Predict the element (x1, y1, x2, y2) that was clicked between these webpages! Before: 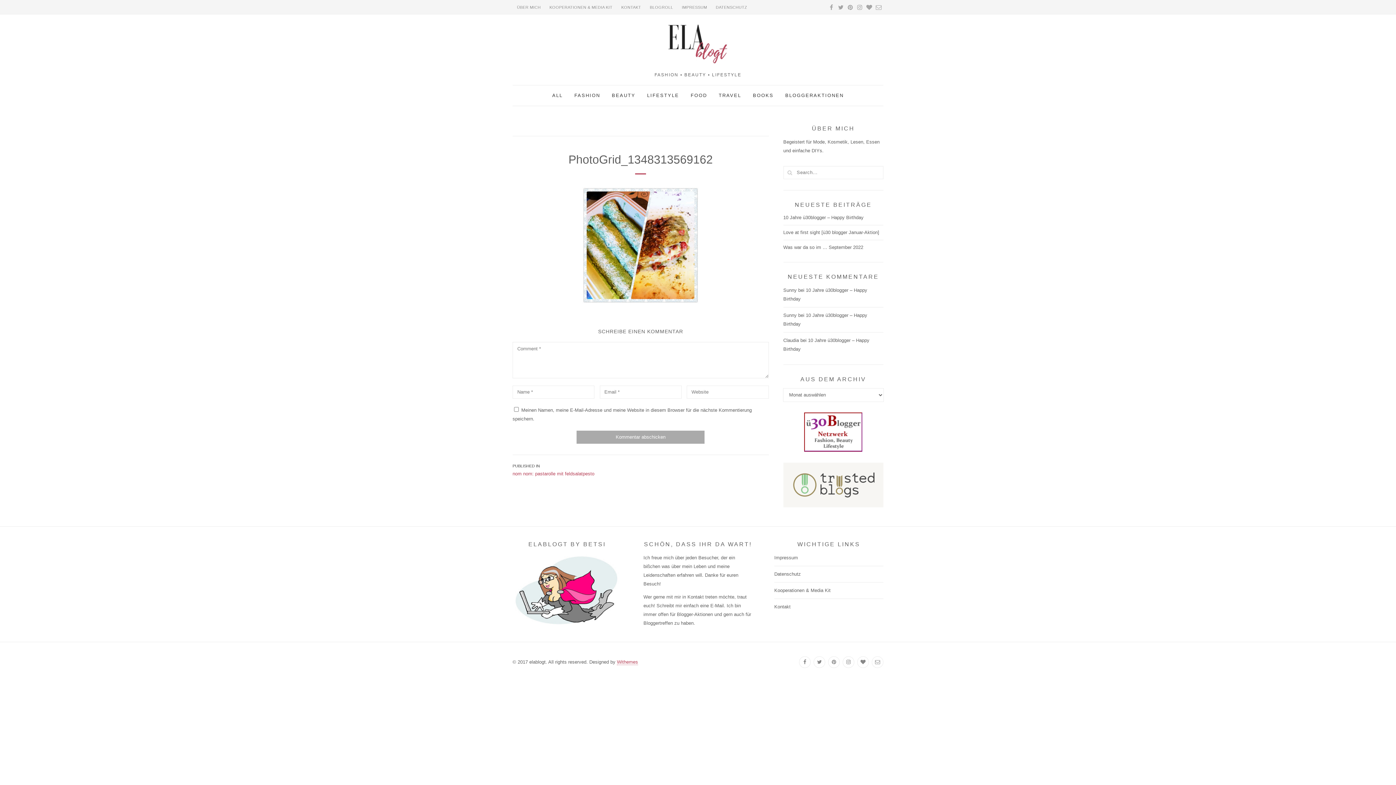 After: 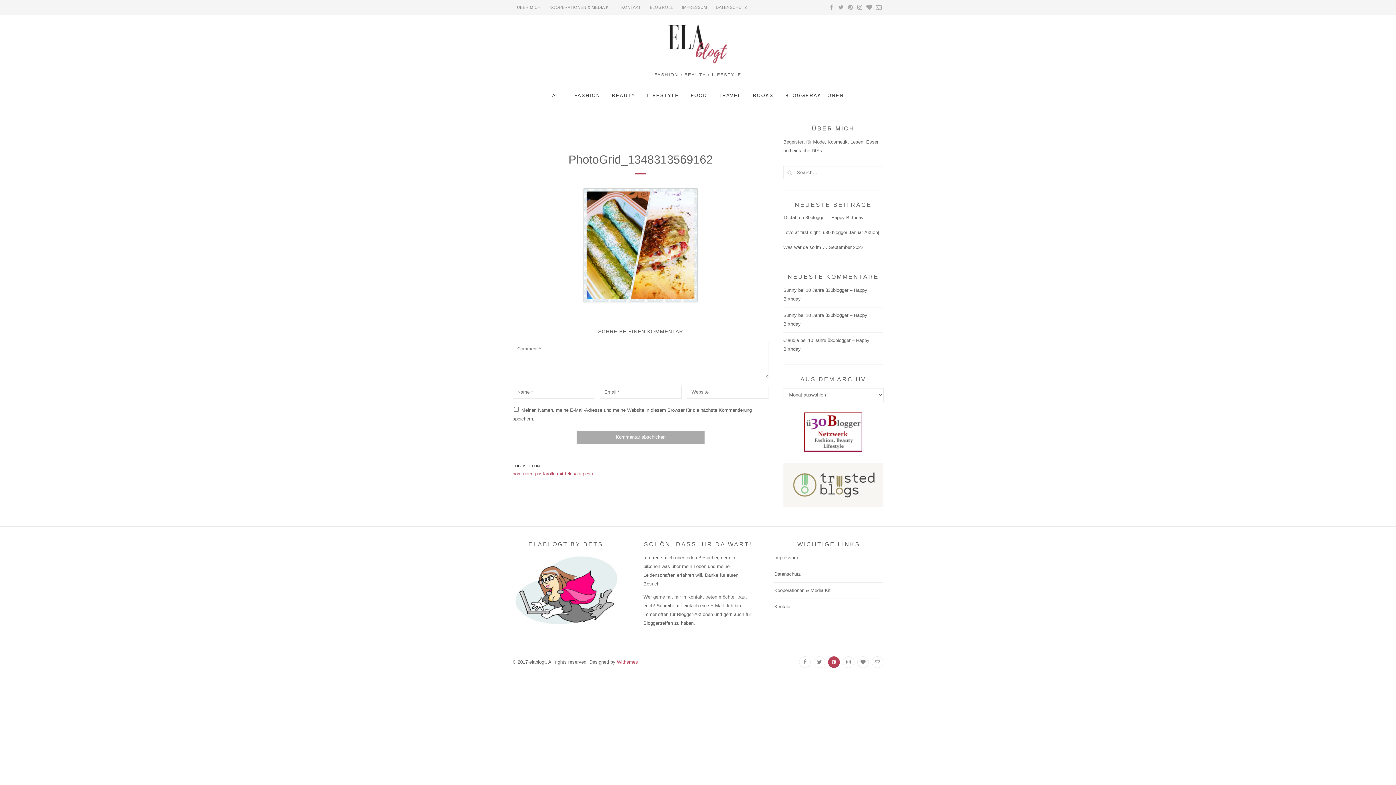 Action: bbox: (828, 656, 840, 668)